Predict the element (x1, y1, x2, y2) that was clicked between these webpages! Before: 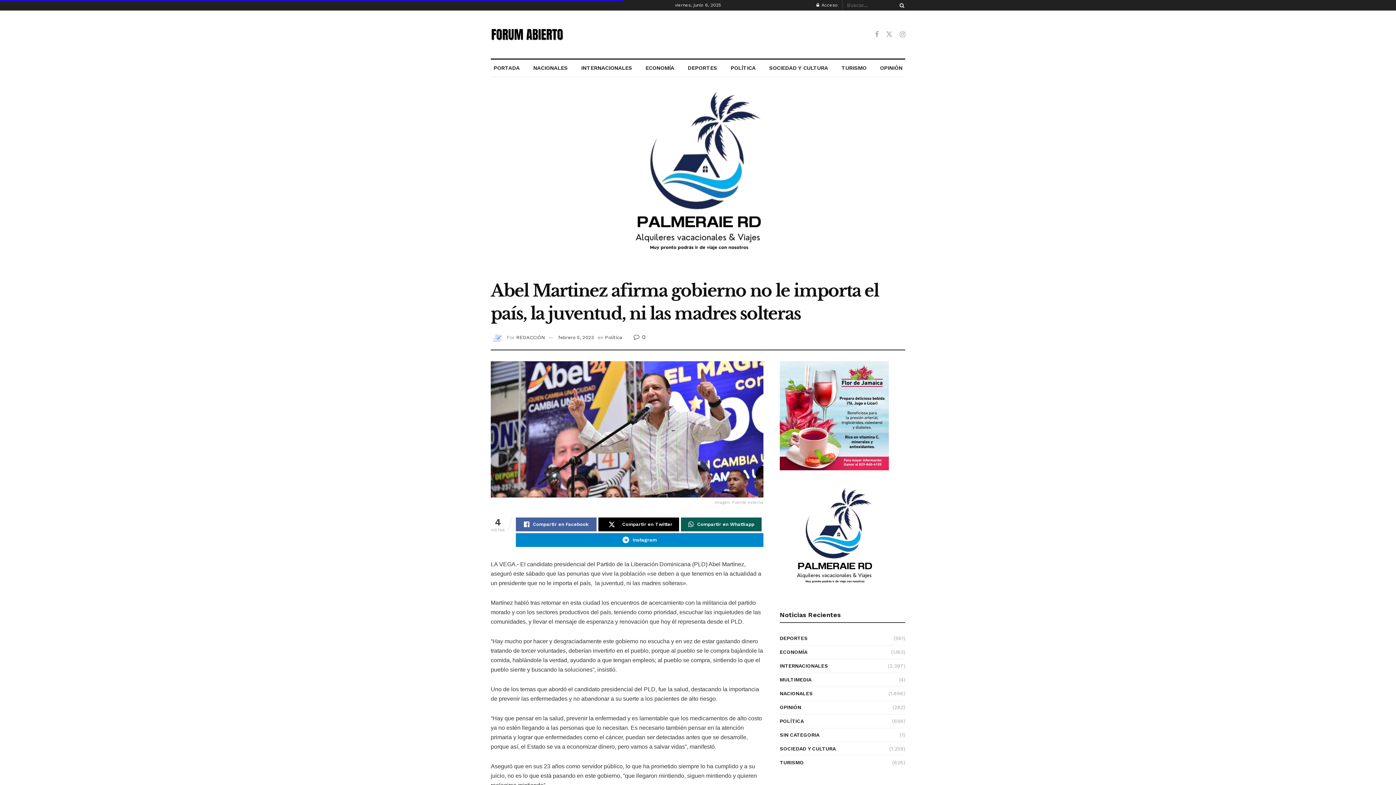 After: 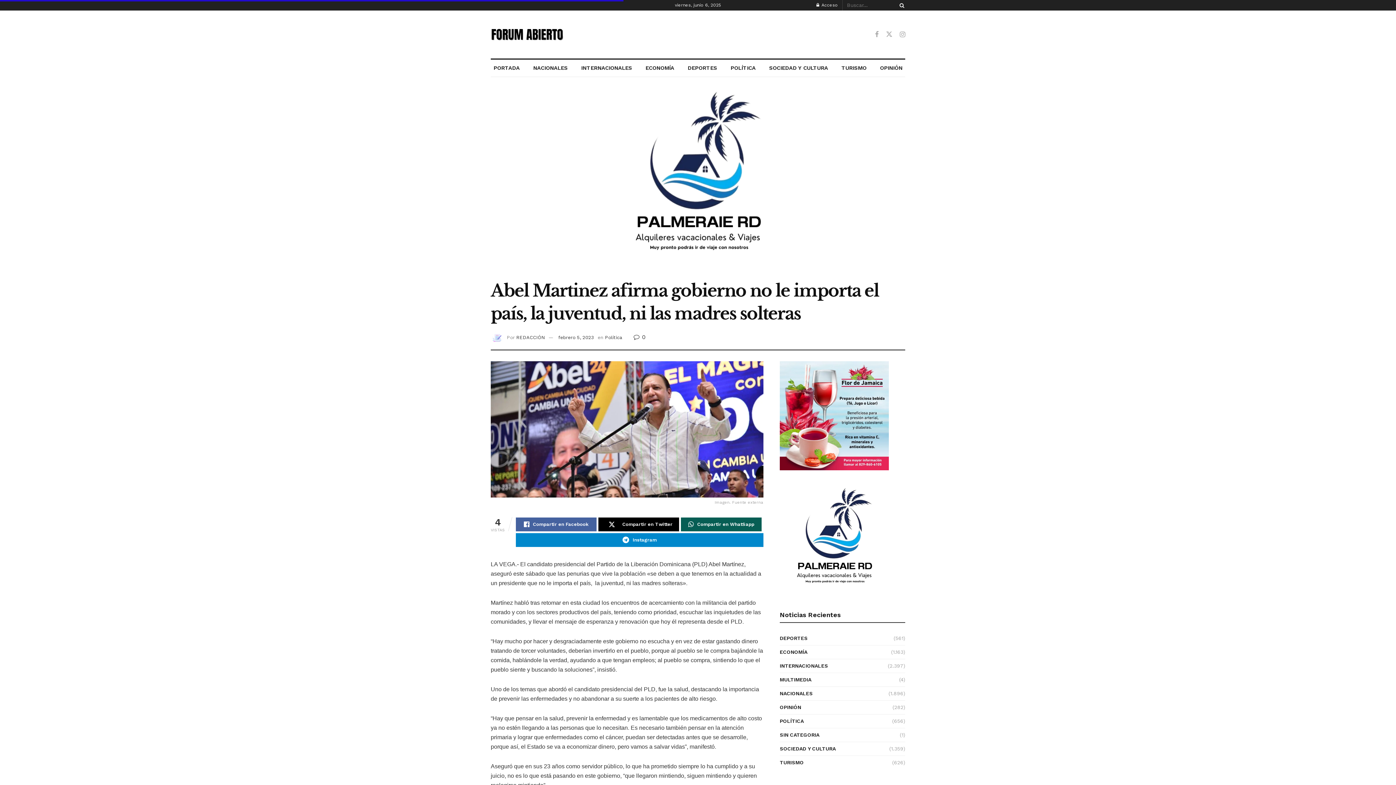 Action: bbox: (490, 86, 905, 279) label: Visit advertisement link